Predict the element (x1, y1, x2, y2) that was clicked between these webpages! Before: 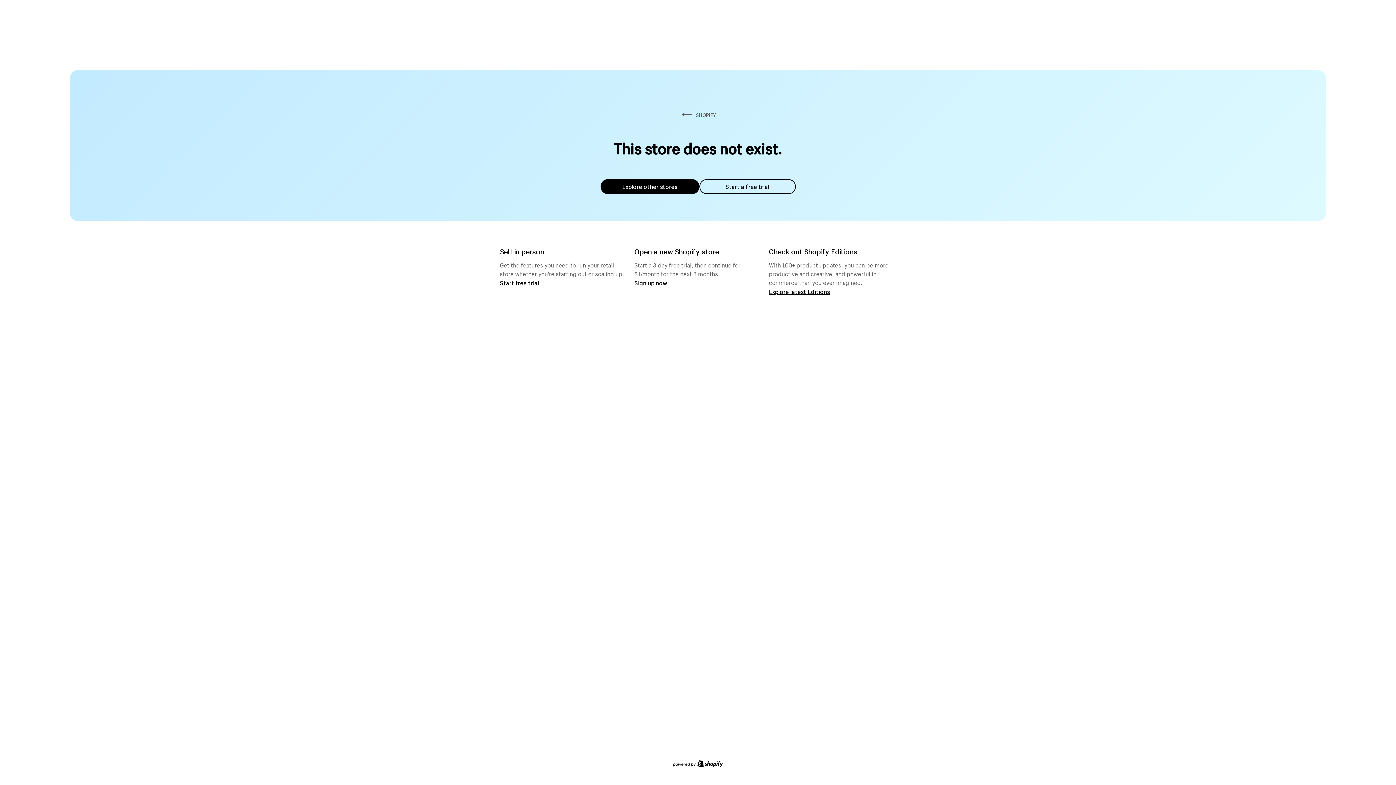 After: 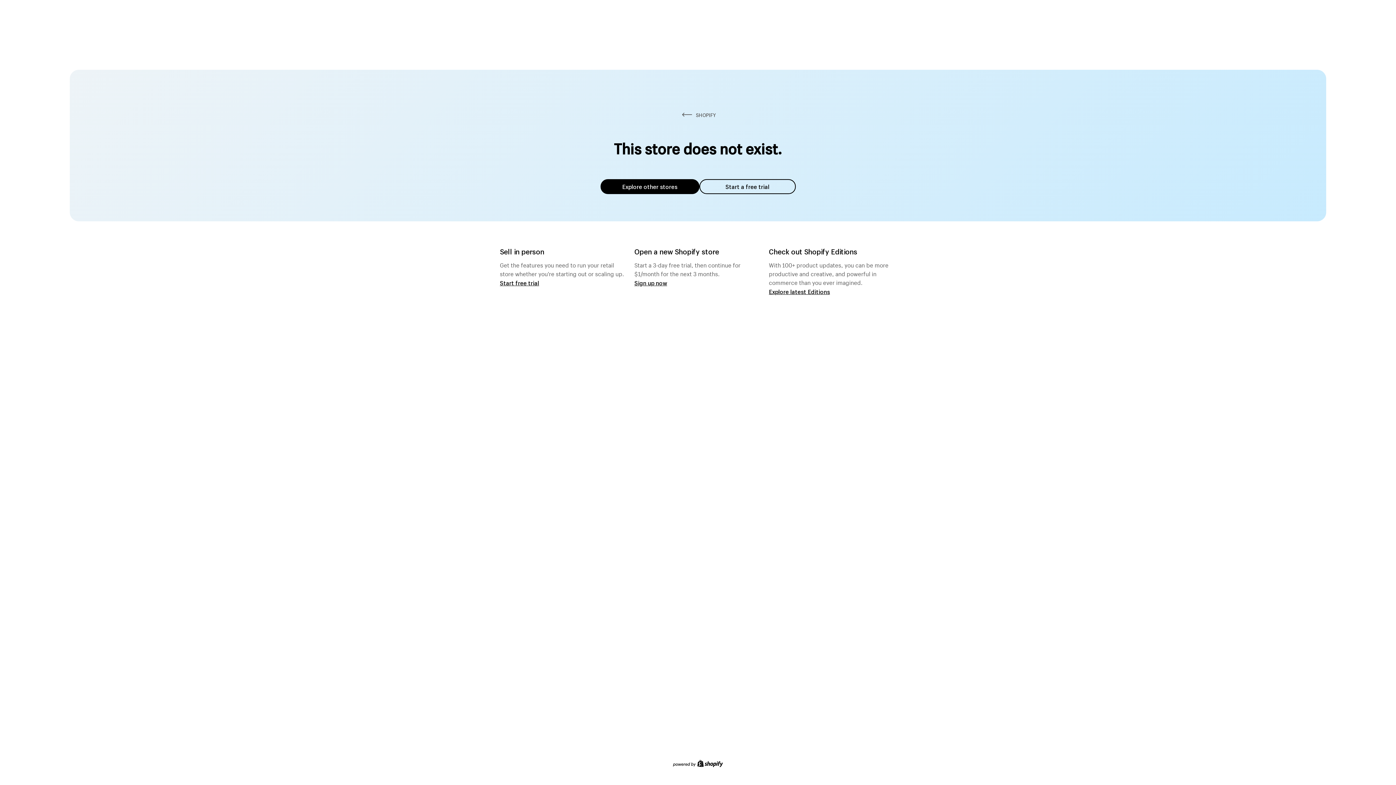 Action: bbox: (600, 179, 699, 194) label: Explore other stores